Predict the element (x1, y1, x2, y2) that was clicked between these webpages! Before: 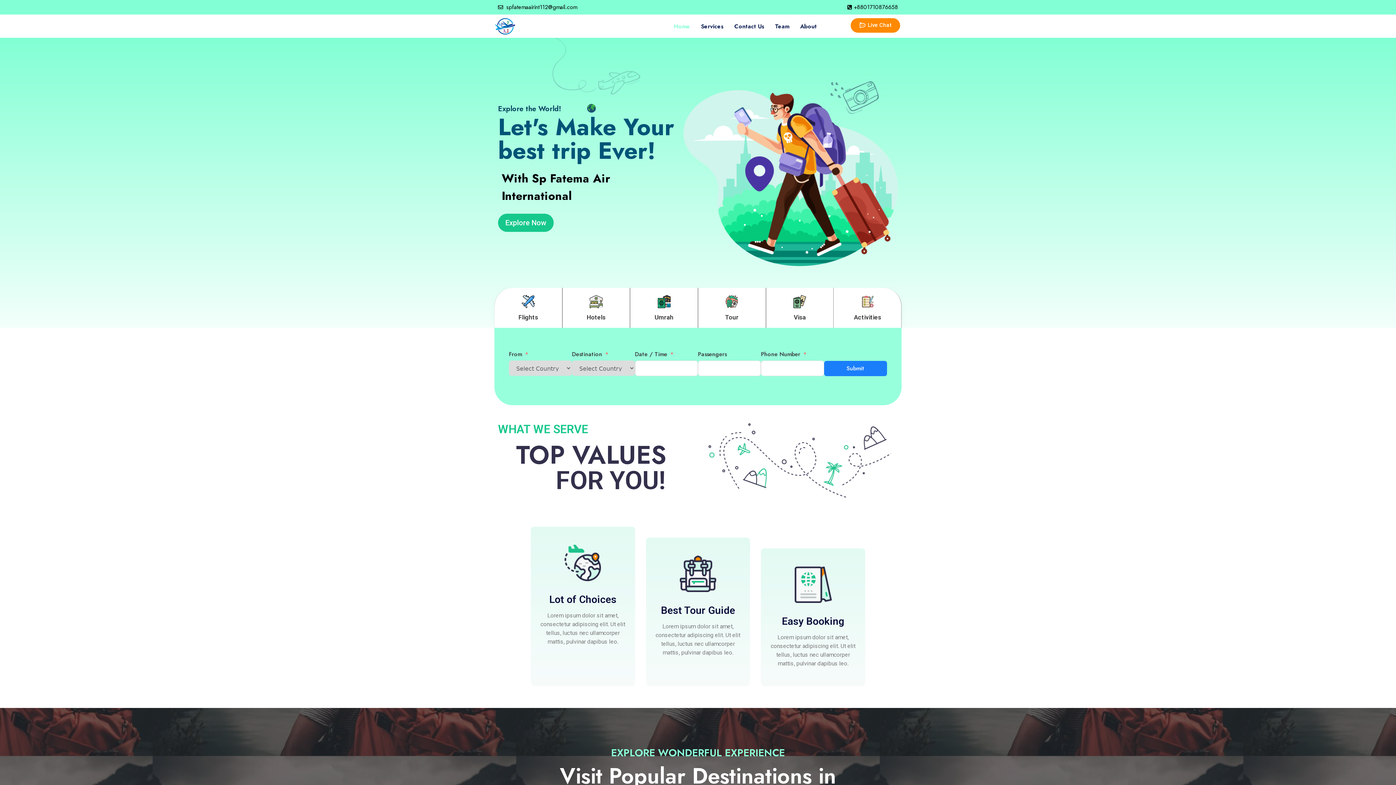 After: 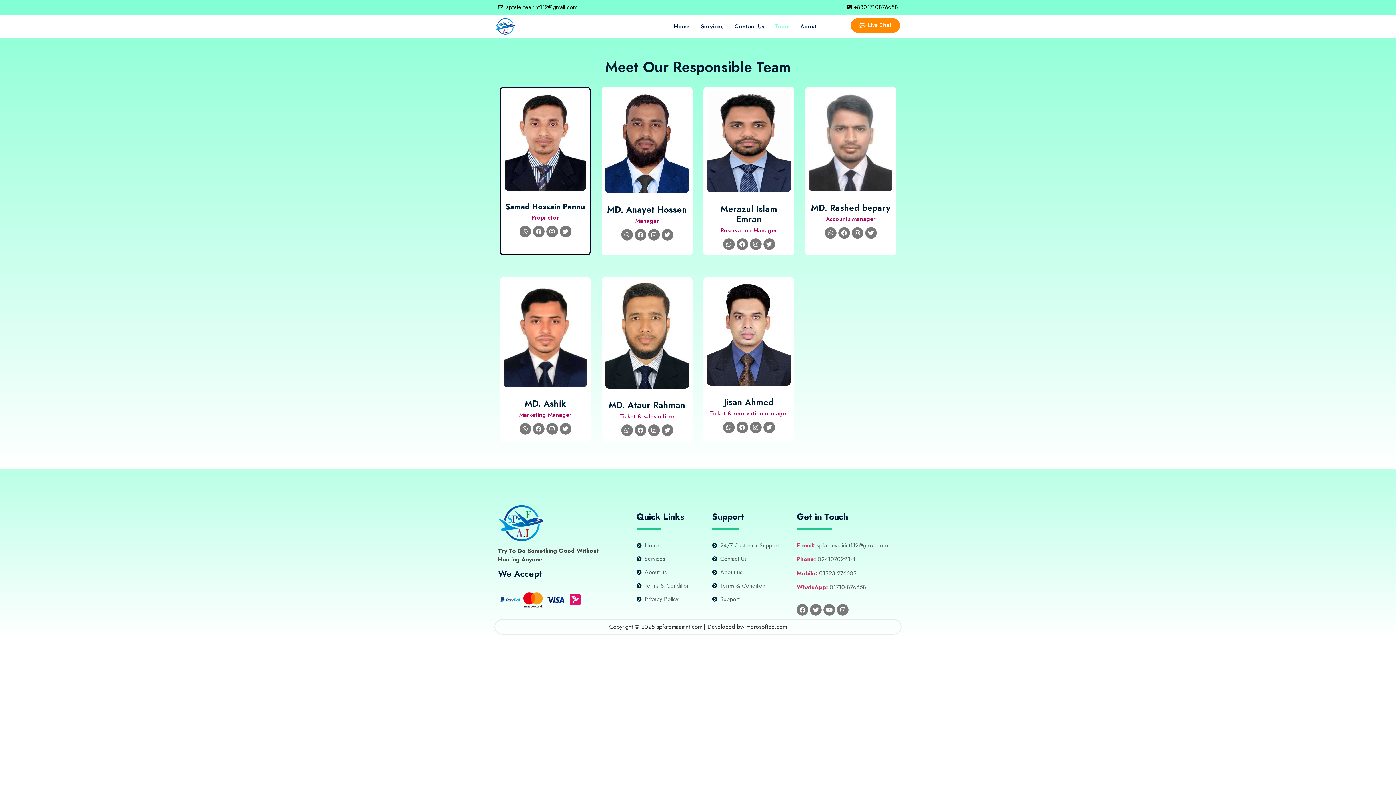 Action: bbox: (769, 18, 794, 34) label: Team